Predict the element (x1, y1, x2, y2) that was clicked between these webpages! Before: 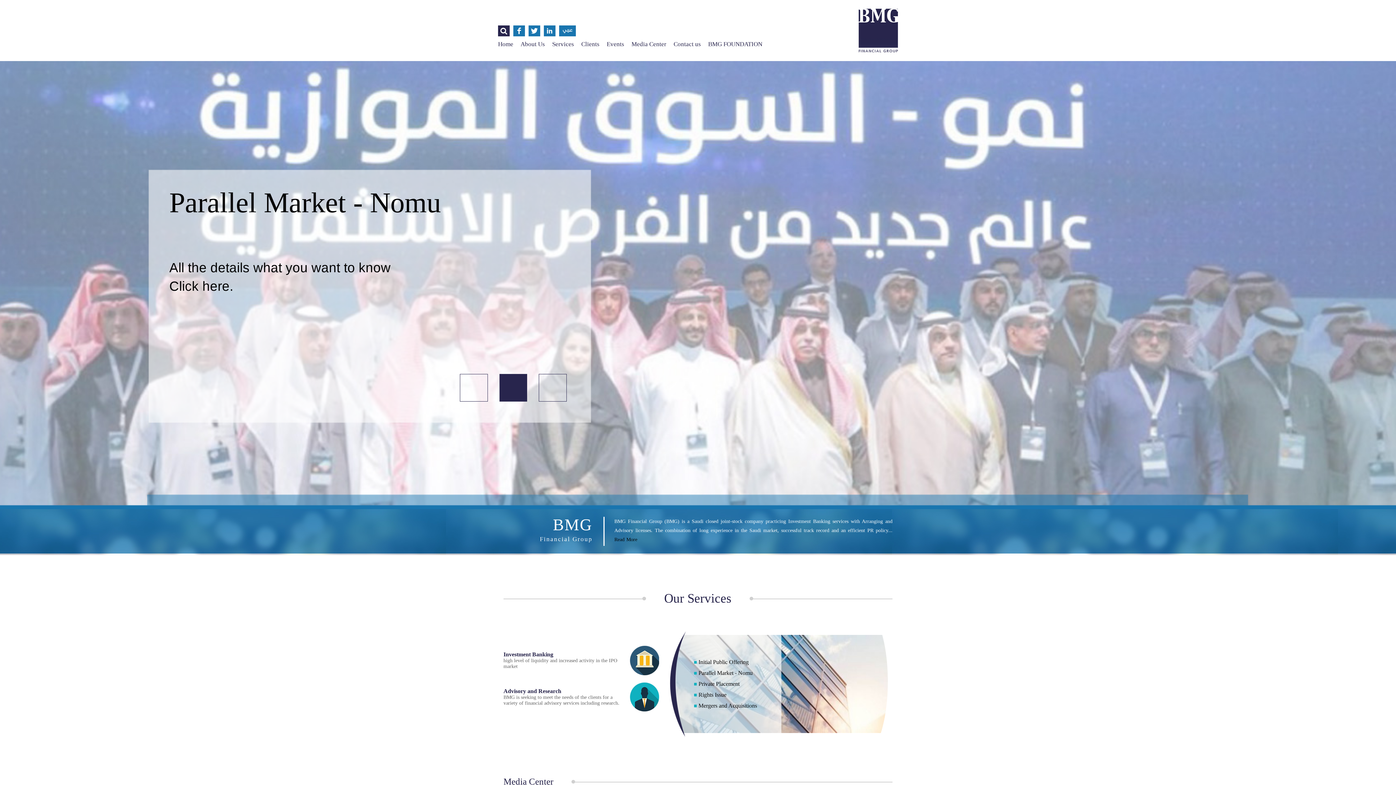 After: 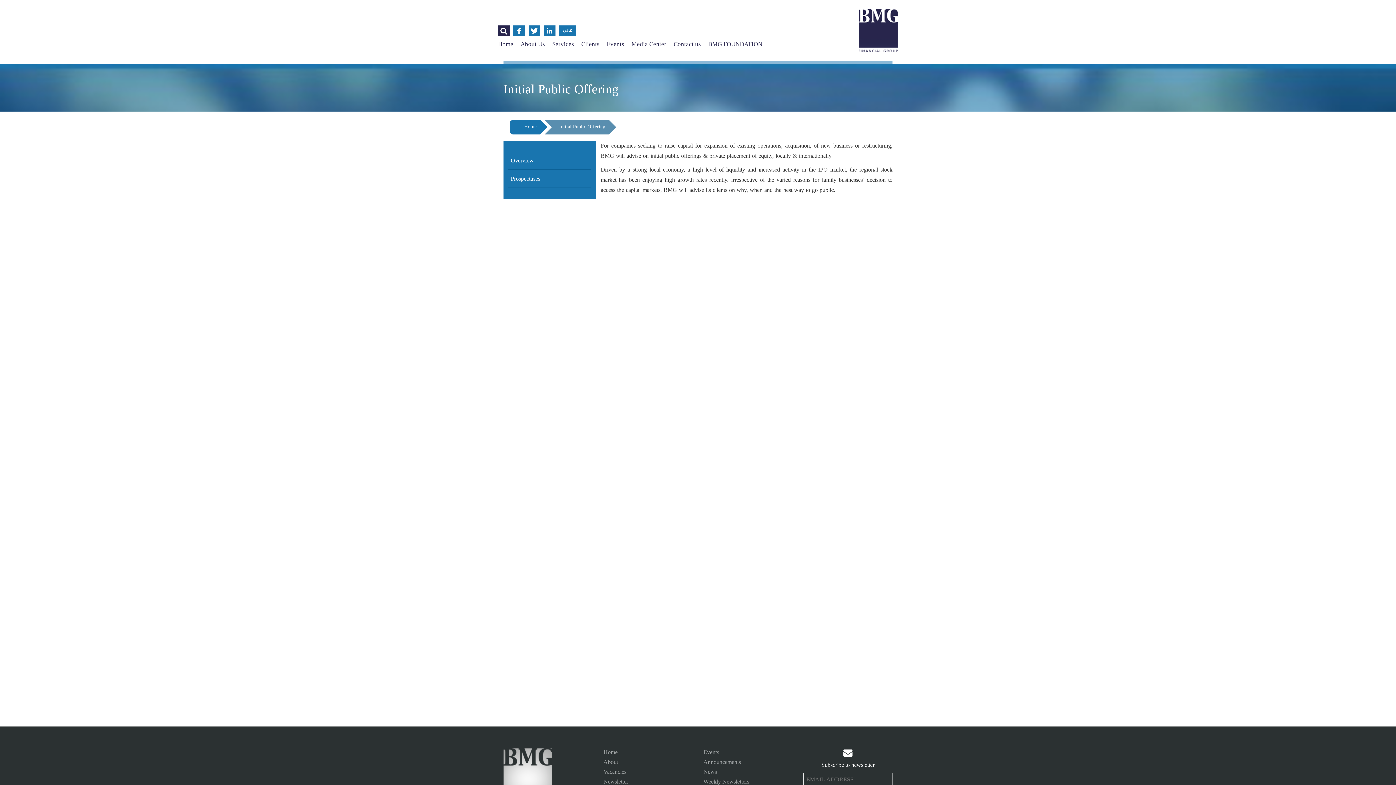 Action: label: Initial Public Offering bbox: (698, 659, 748, 665)